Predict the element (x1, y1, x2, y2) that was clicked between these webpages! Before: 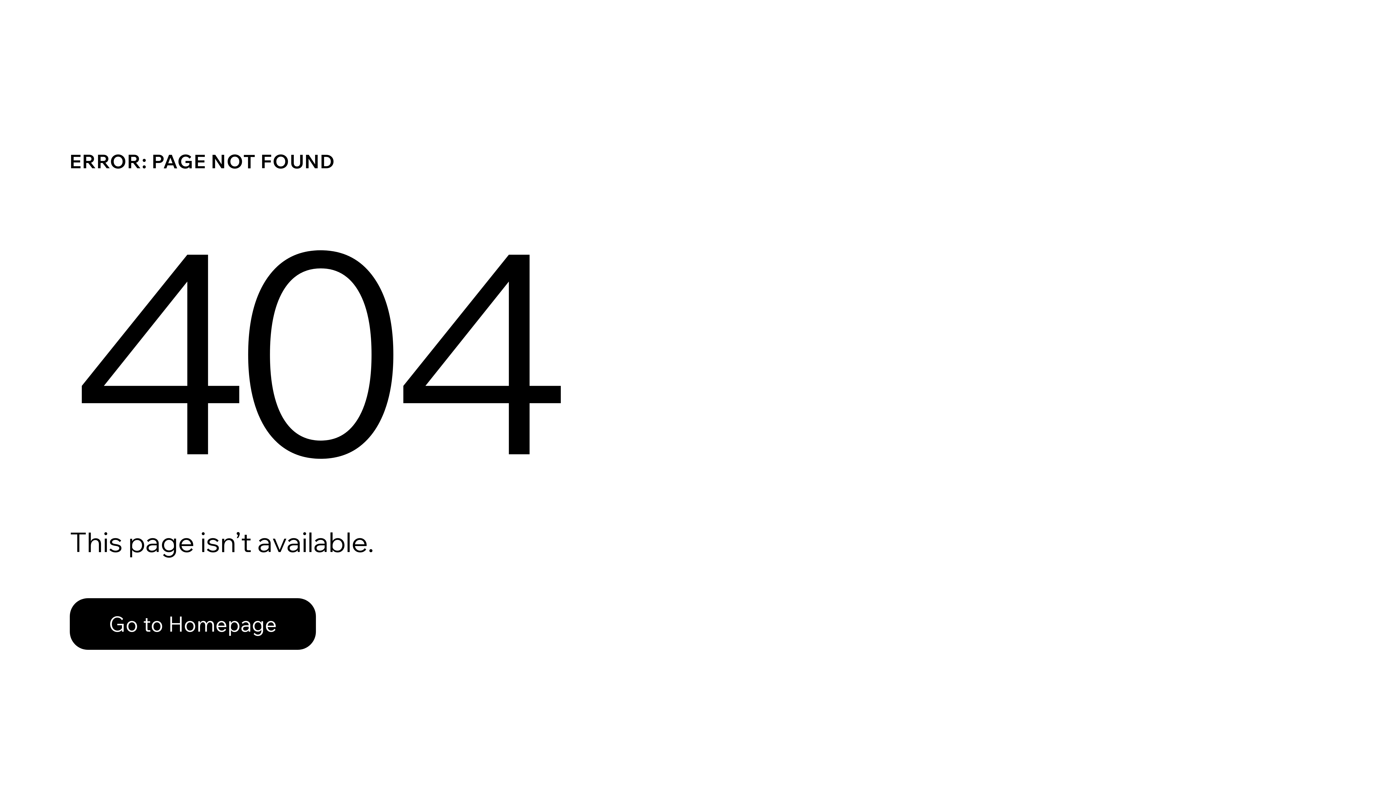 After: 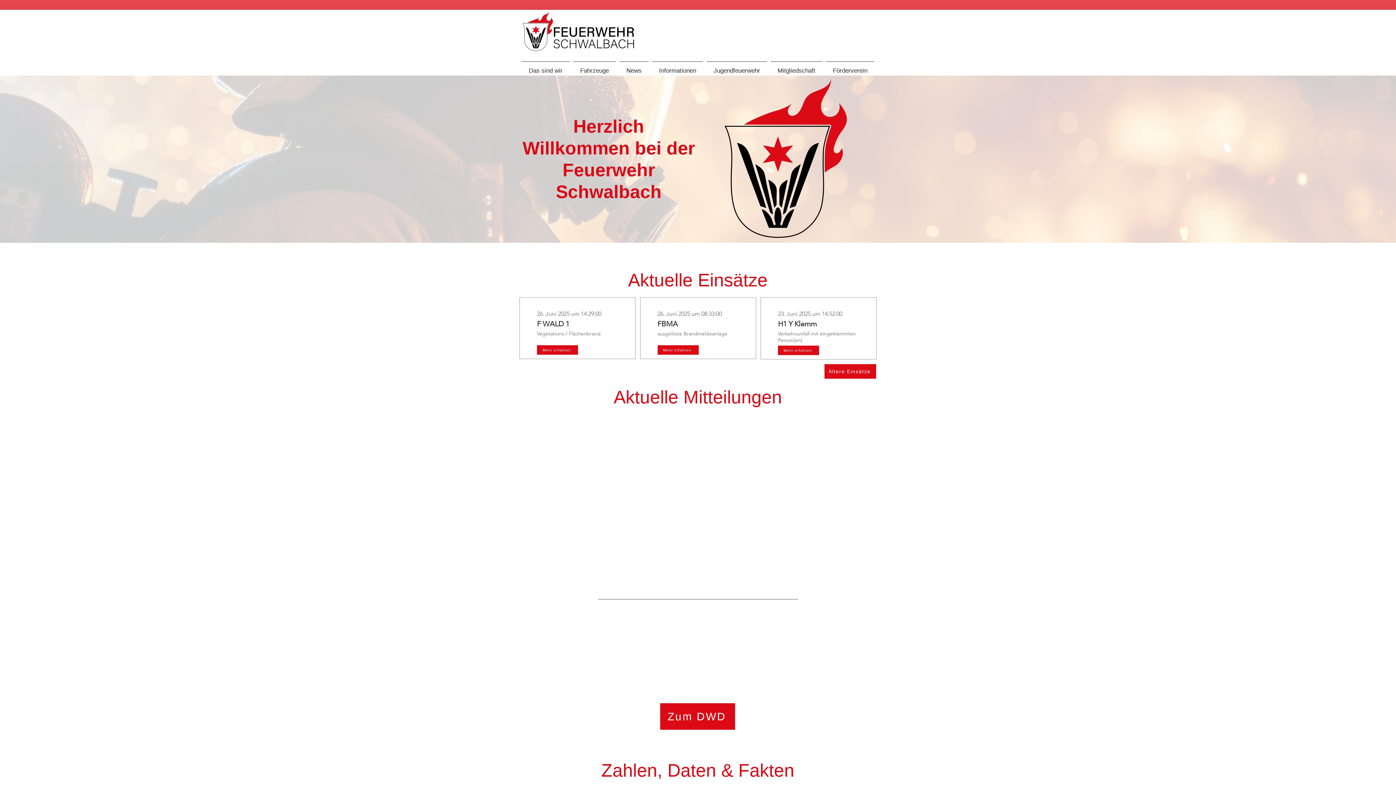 Action: label: Go to Homepage bbox: (69, 598, 316, 650)